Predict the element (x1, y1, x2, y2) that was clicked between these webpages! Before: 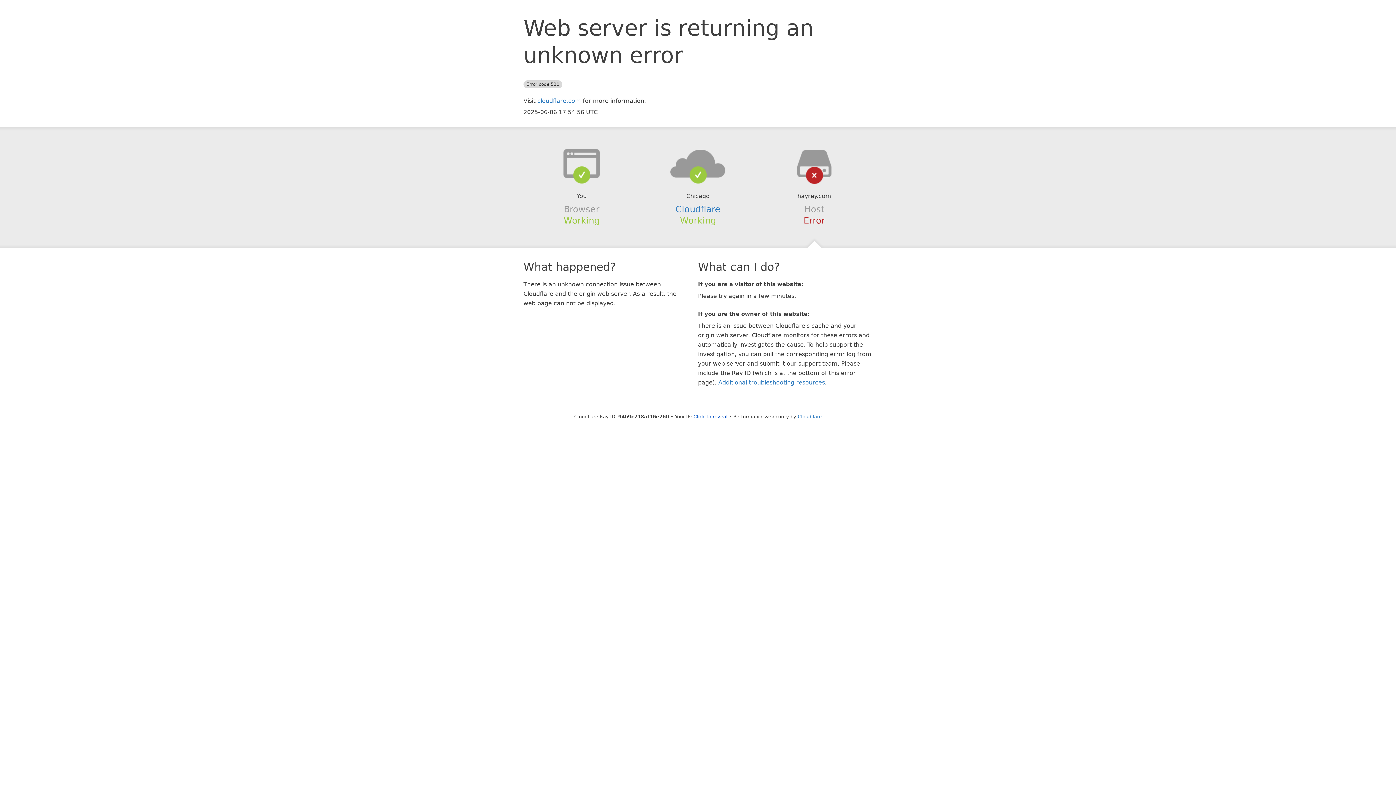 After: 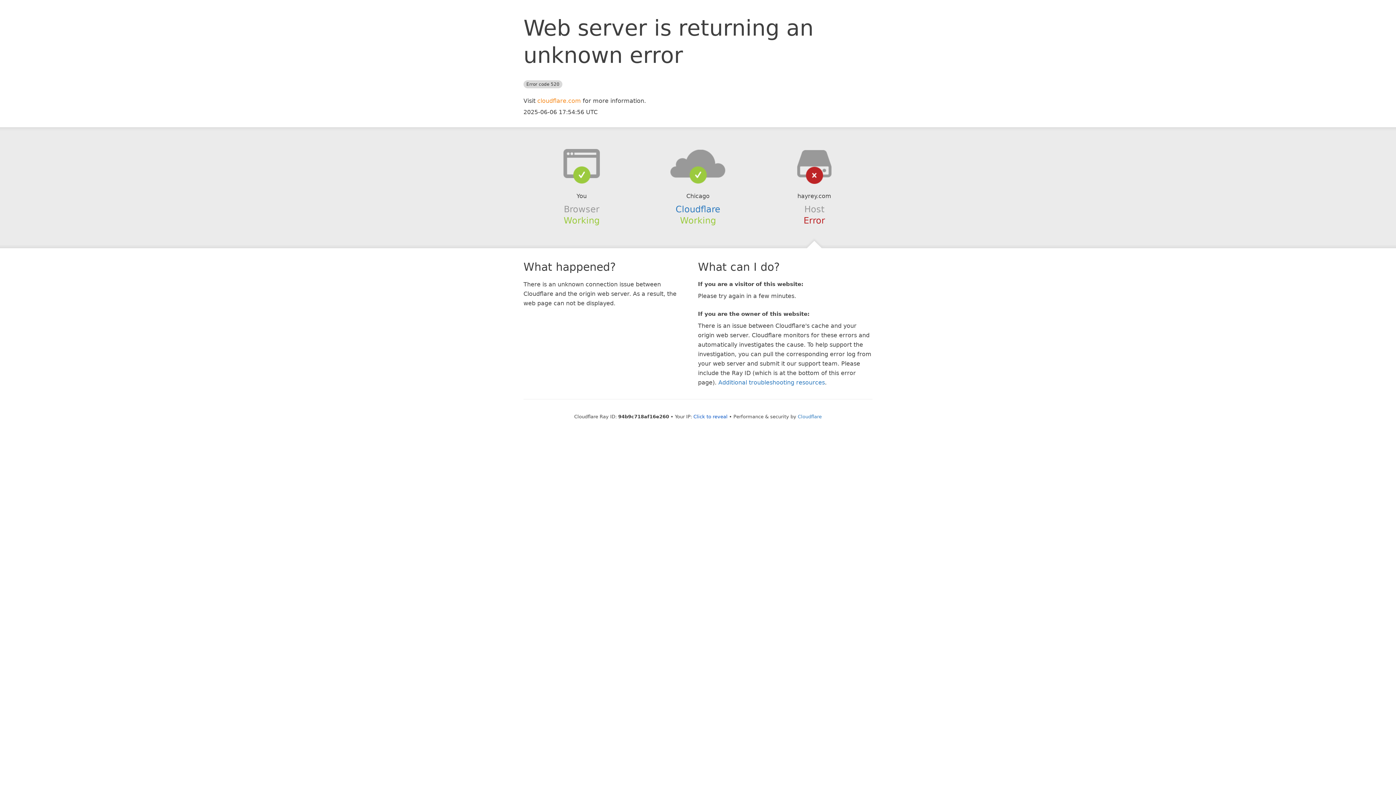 Action: label: cloudflare.com bbox: (537, 97, 581, 104)